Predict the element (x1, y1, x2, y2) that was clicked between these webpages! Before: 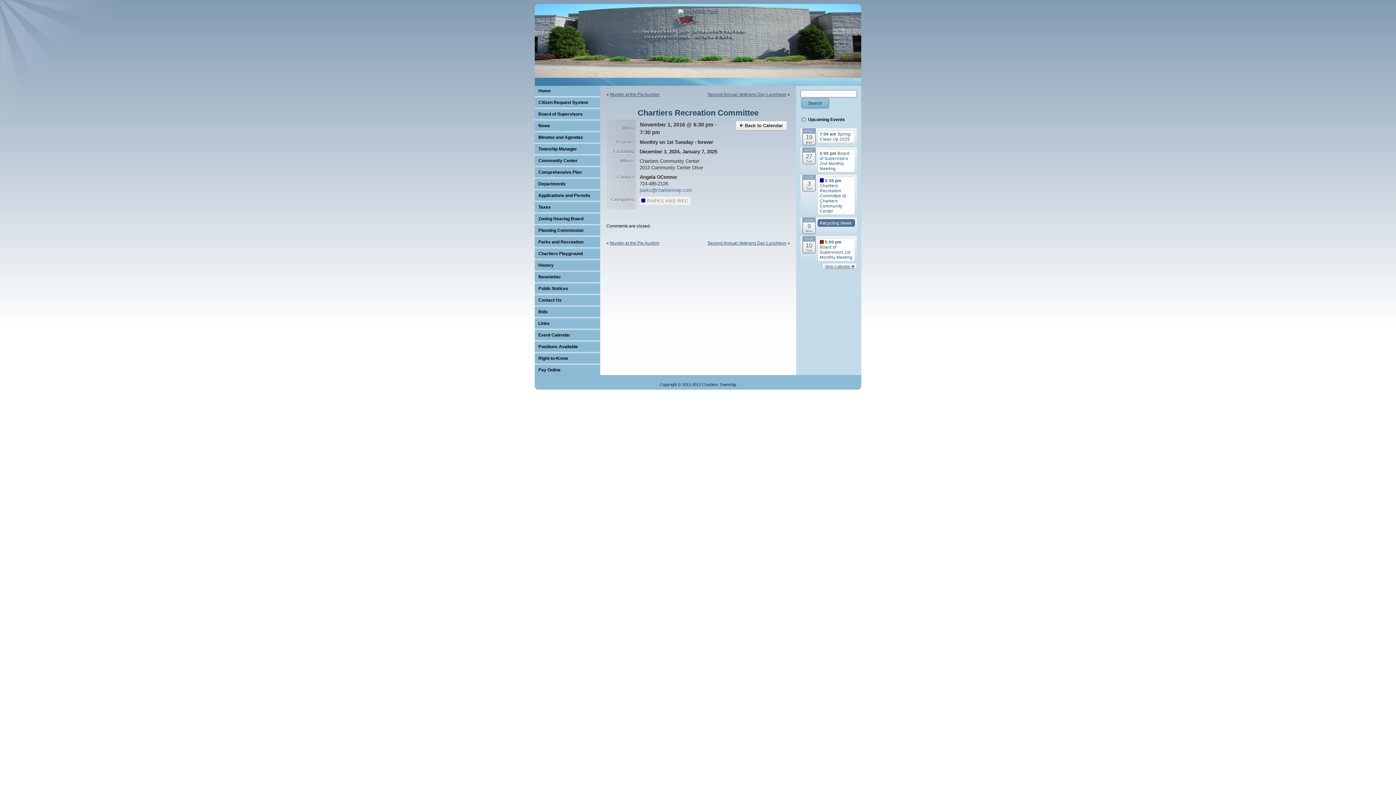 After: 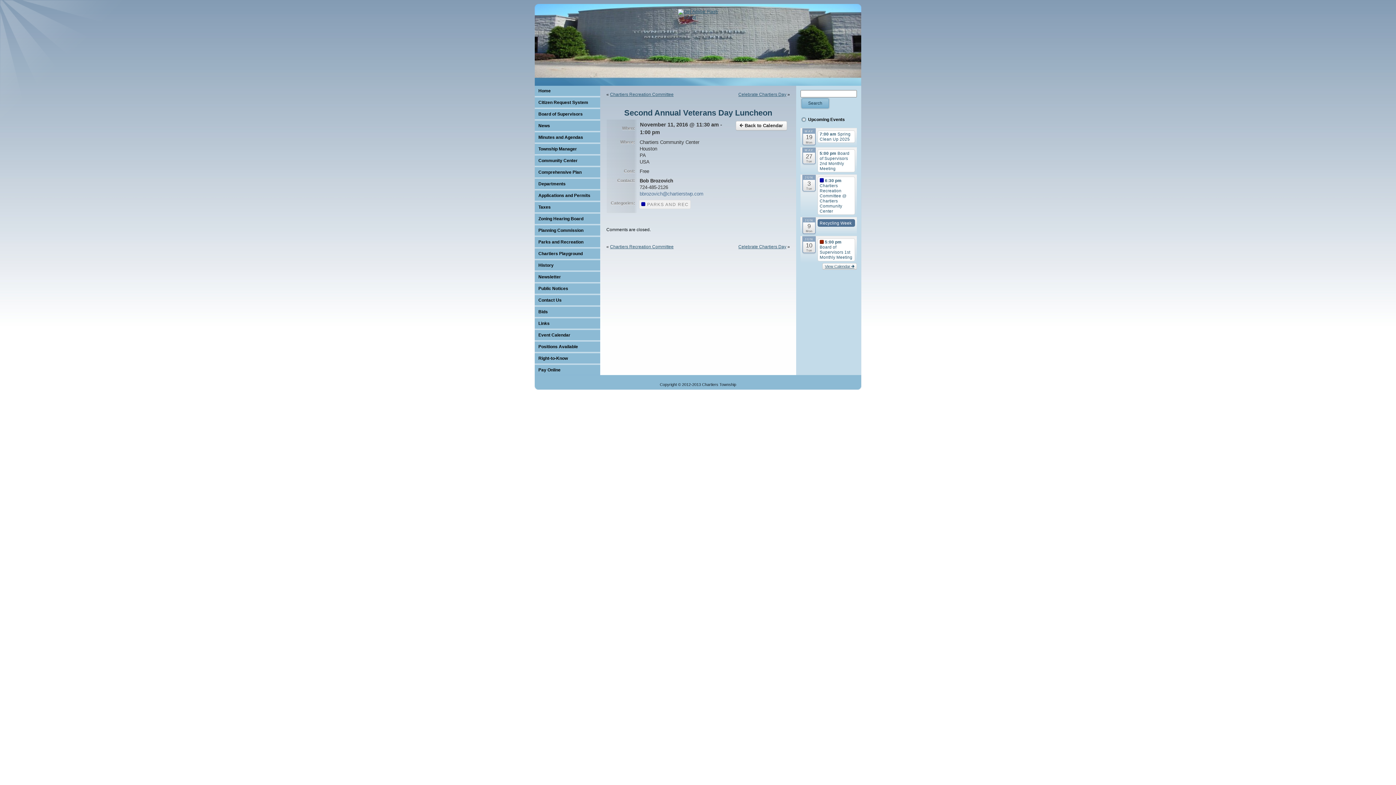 Action: label: Second Annual Veterans Day Luncheon bbox: (707, 240, 786, 245)